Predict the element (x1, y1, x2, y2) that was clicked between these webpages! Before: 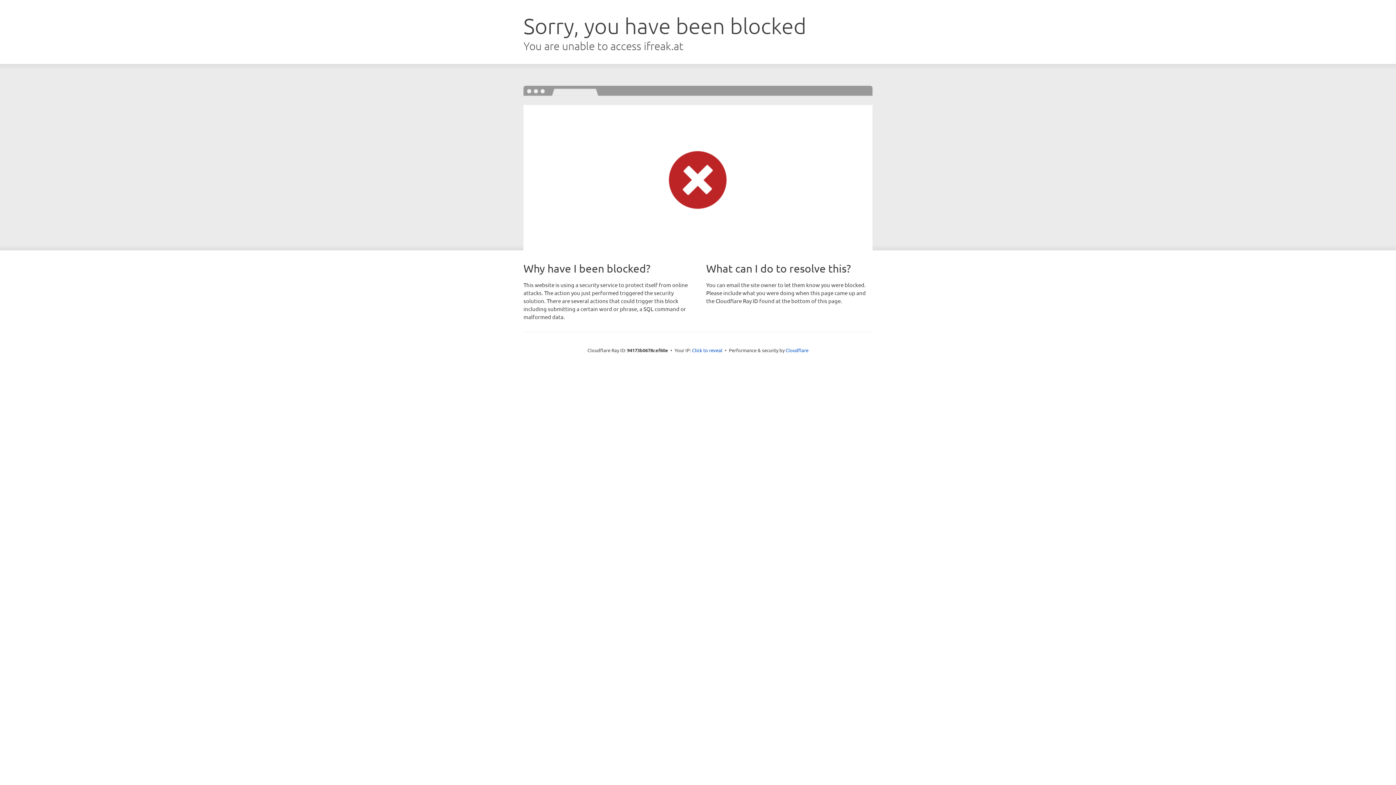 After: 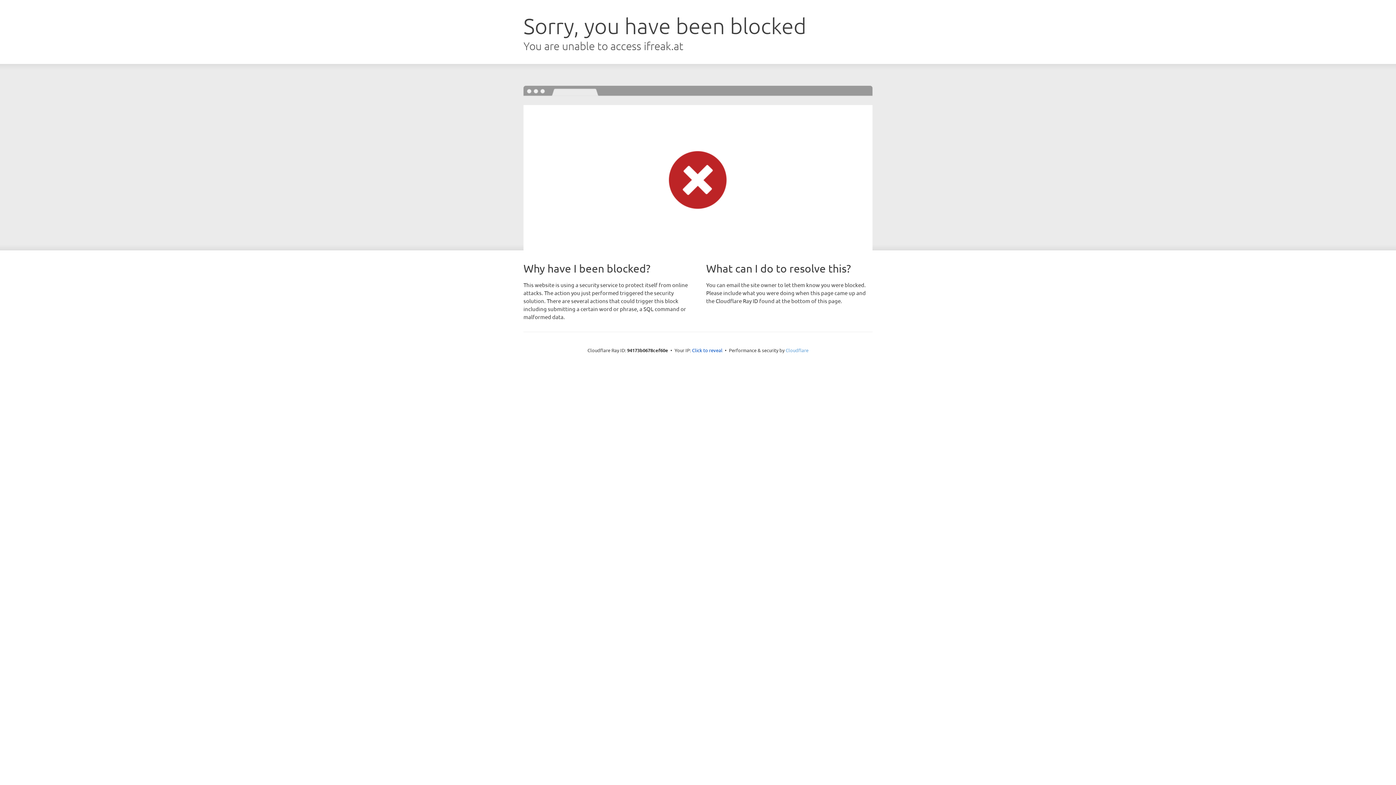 Action: label: Cloudflare bbox: (785, 347, 808, 353)